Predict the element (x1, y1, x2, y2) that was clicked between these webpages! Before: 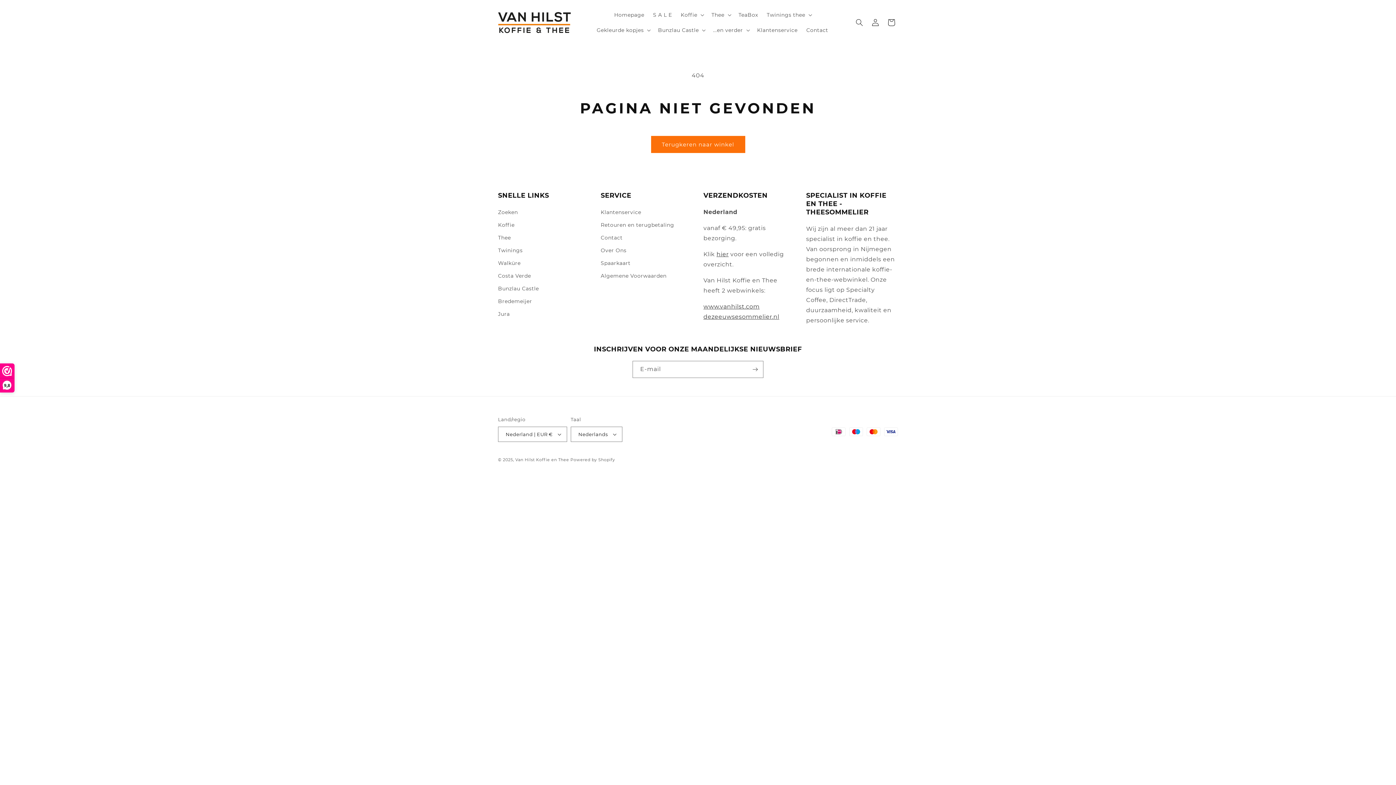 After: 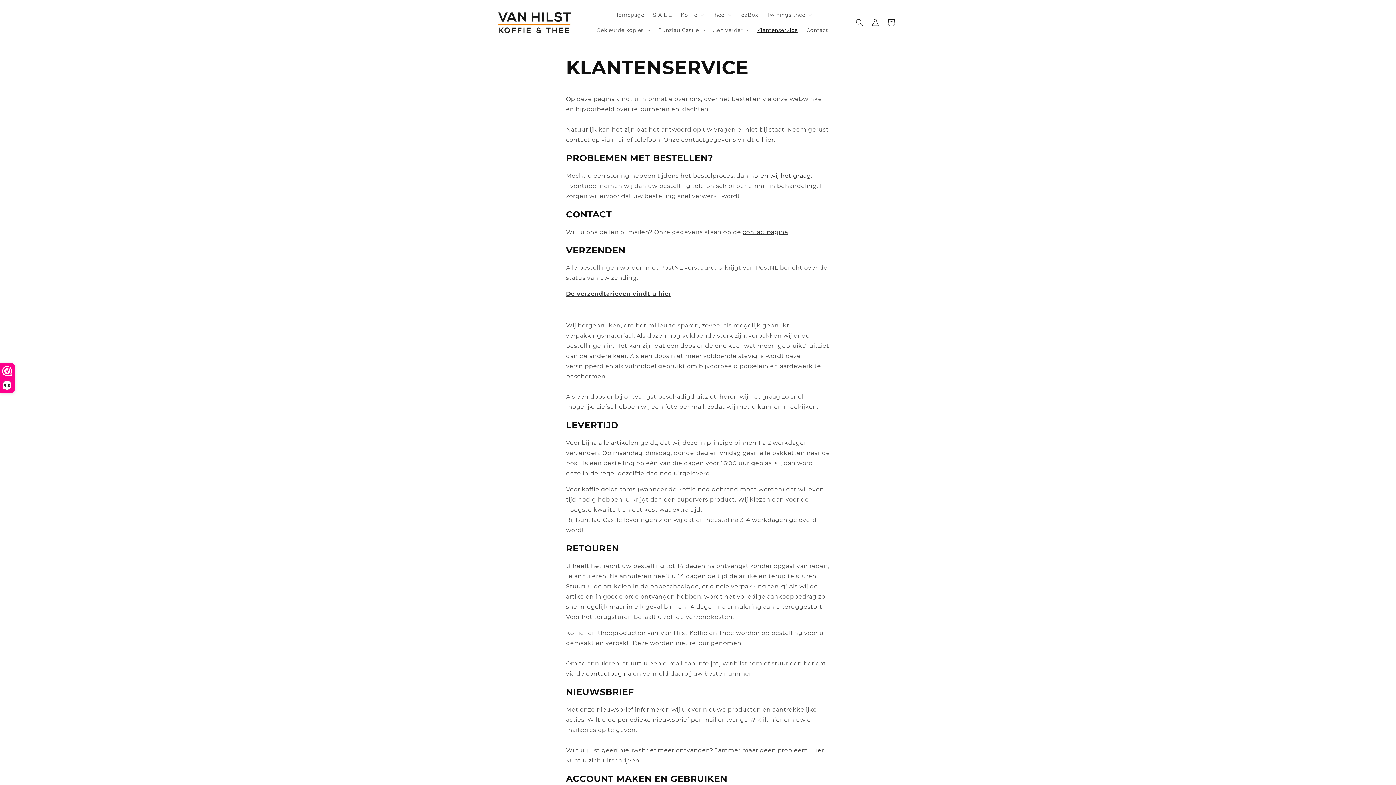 Action: label: Klantenservice bbox: (600, 208, 641, 218)